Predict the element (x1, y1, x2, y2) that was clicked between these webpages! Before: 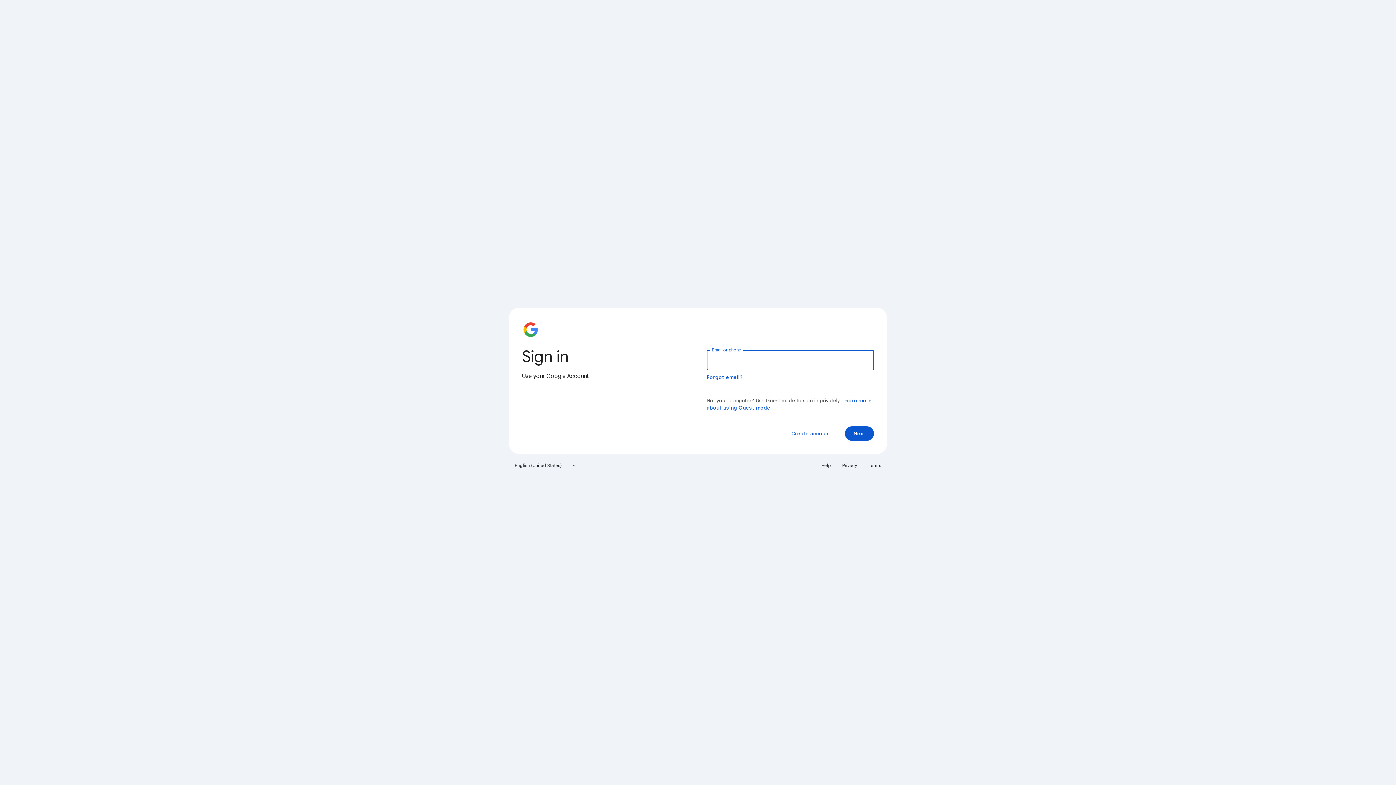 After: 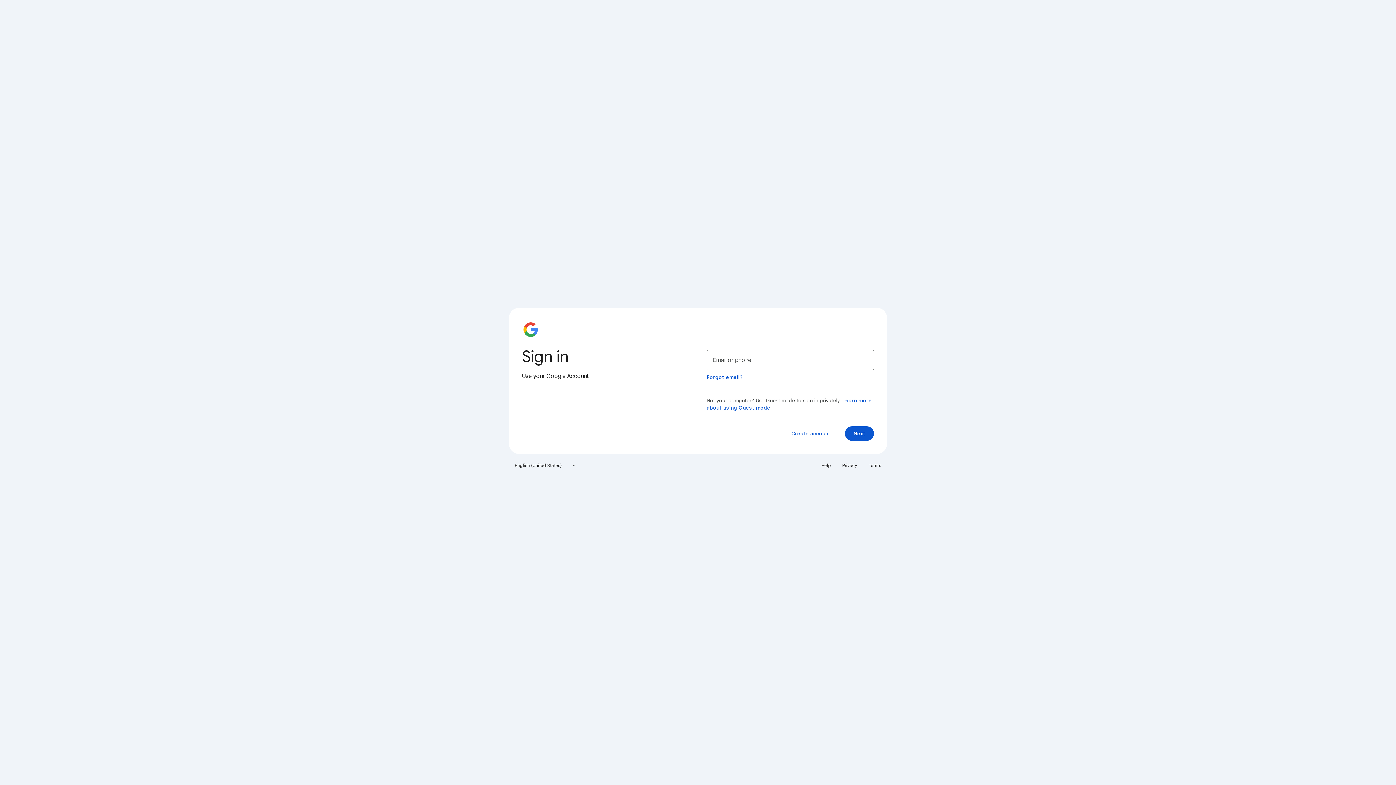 Action: bbox: (864, 460, 885, 471) label: Terms